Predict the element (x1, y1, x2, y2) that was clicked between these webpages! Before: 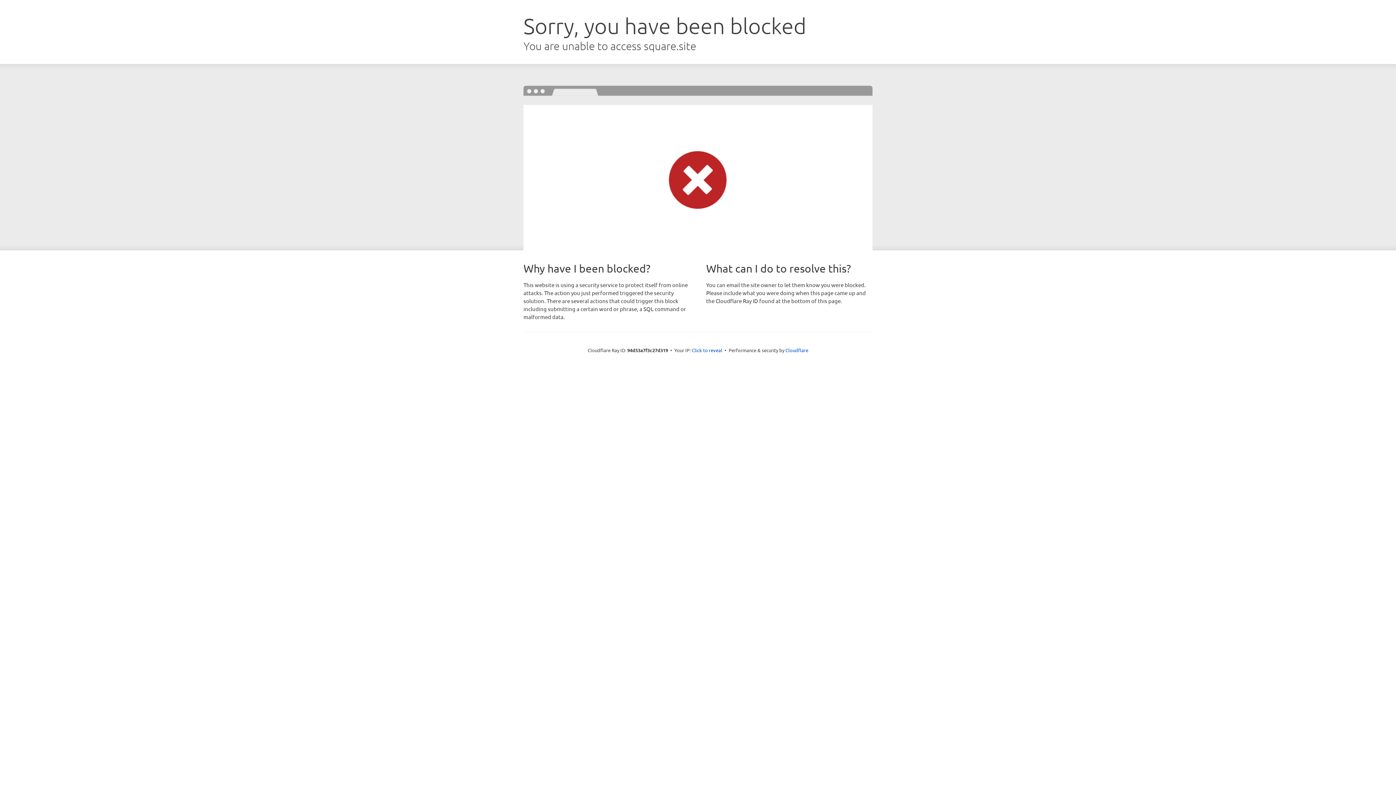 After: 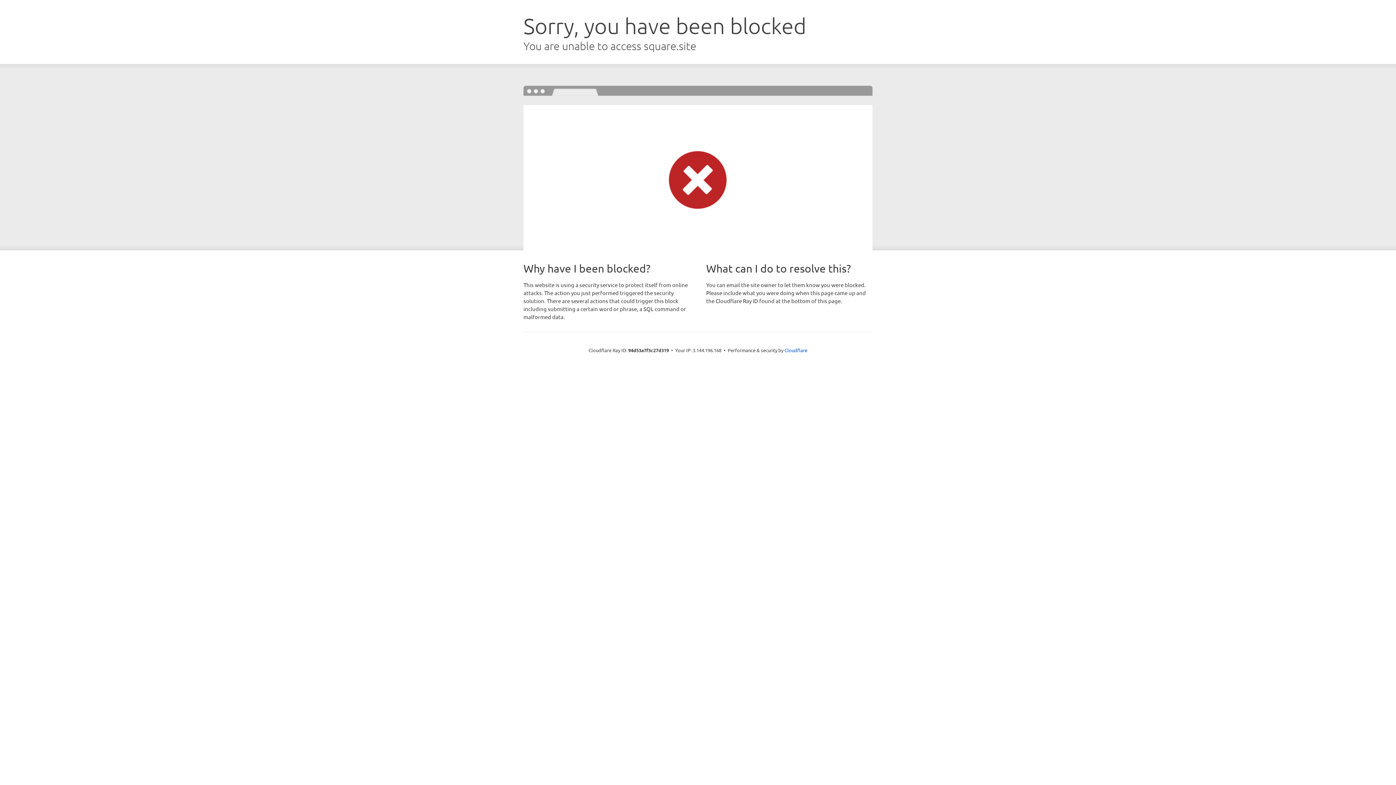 Action: bbox: (692, 346, 722, 353) label: Click to reveal